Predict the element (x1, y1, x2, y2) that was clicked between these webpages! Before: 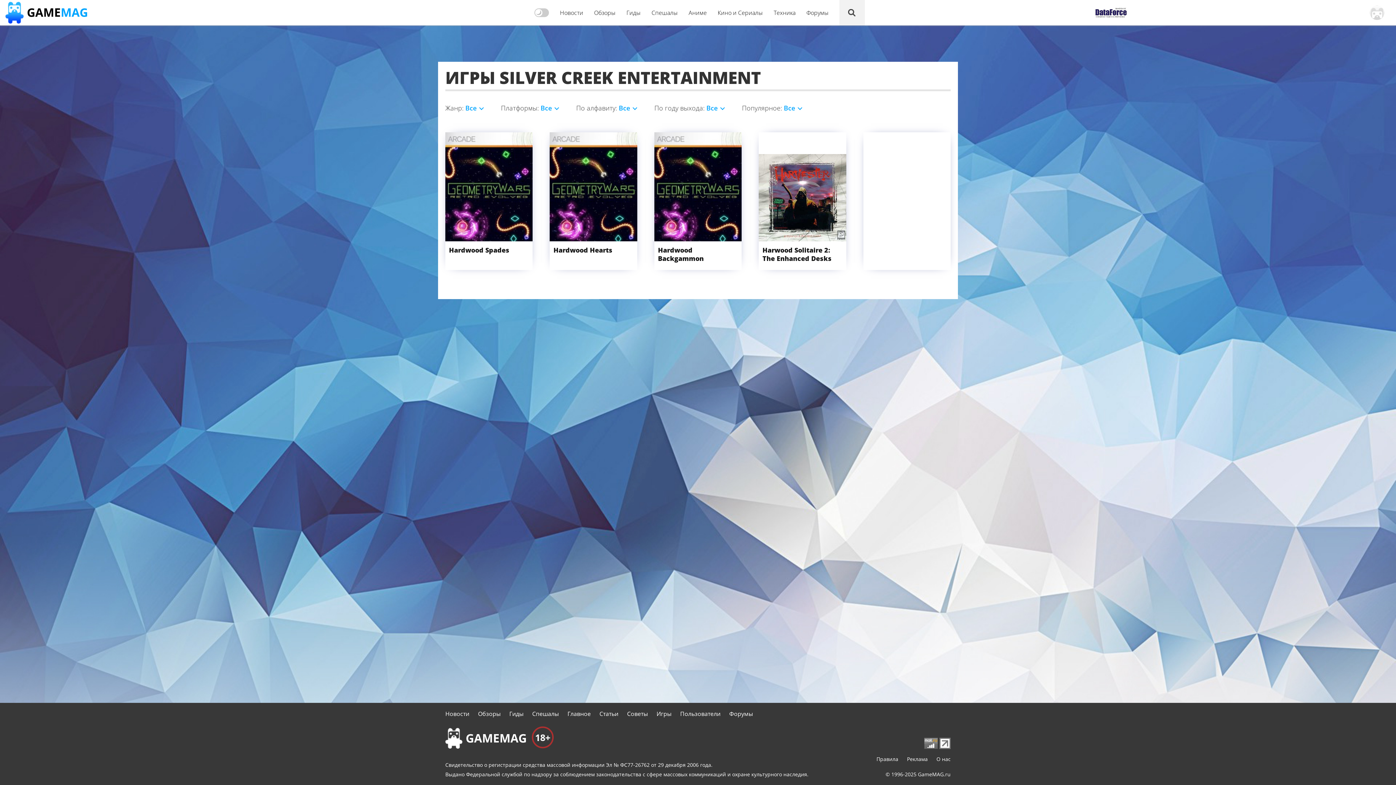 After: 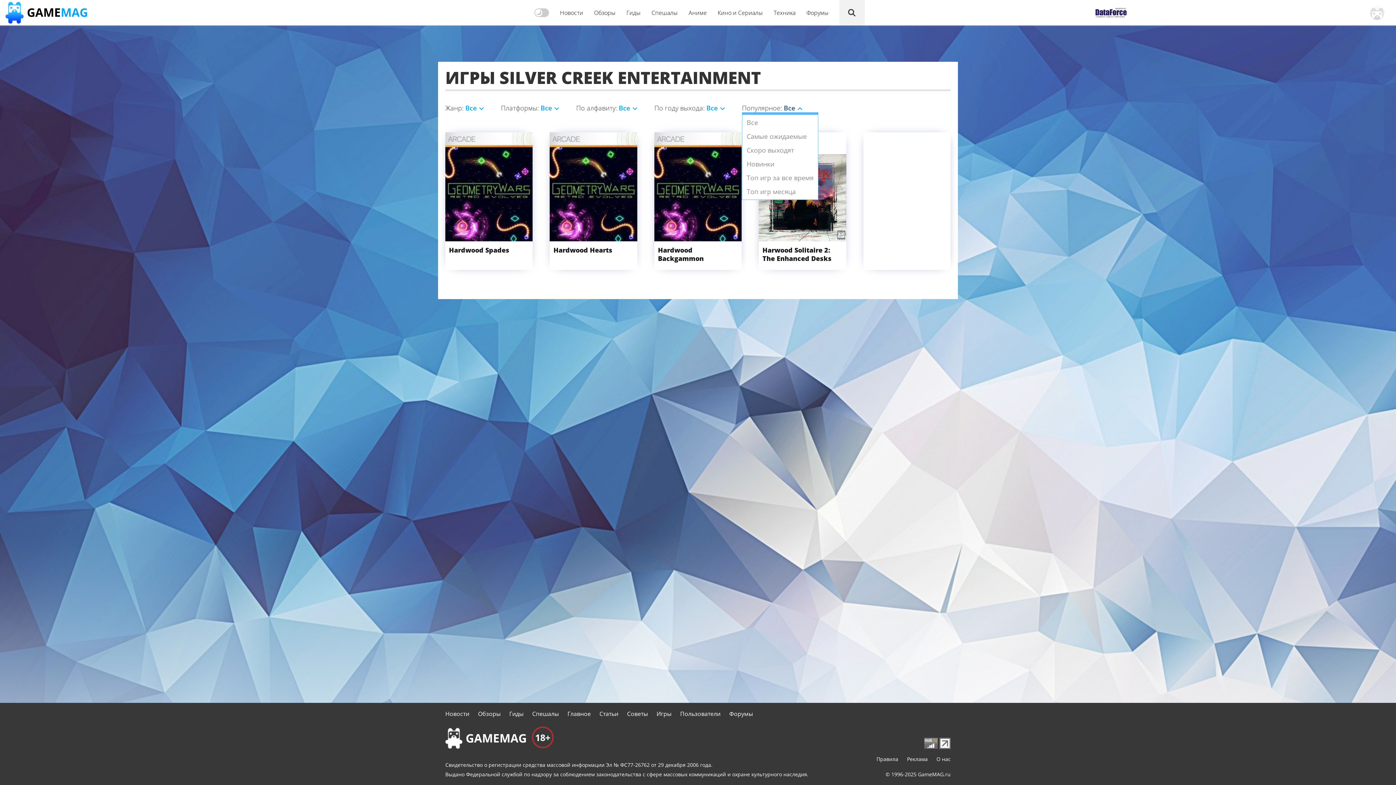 Action: label: Все bbox: (784, 103, 801, 112)